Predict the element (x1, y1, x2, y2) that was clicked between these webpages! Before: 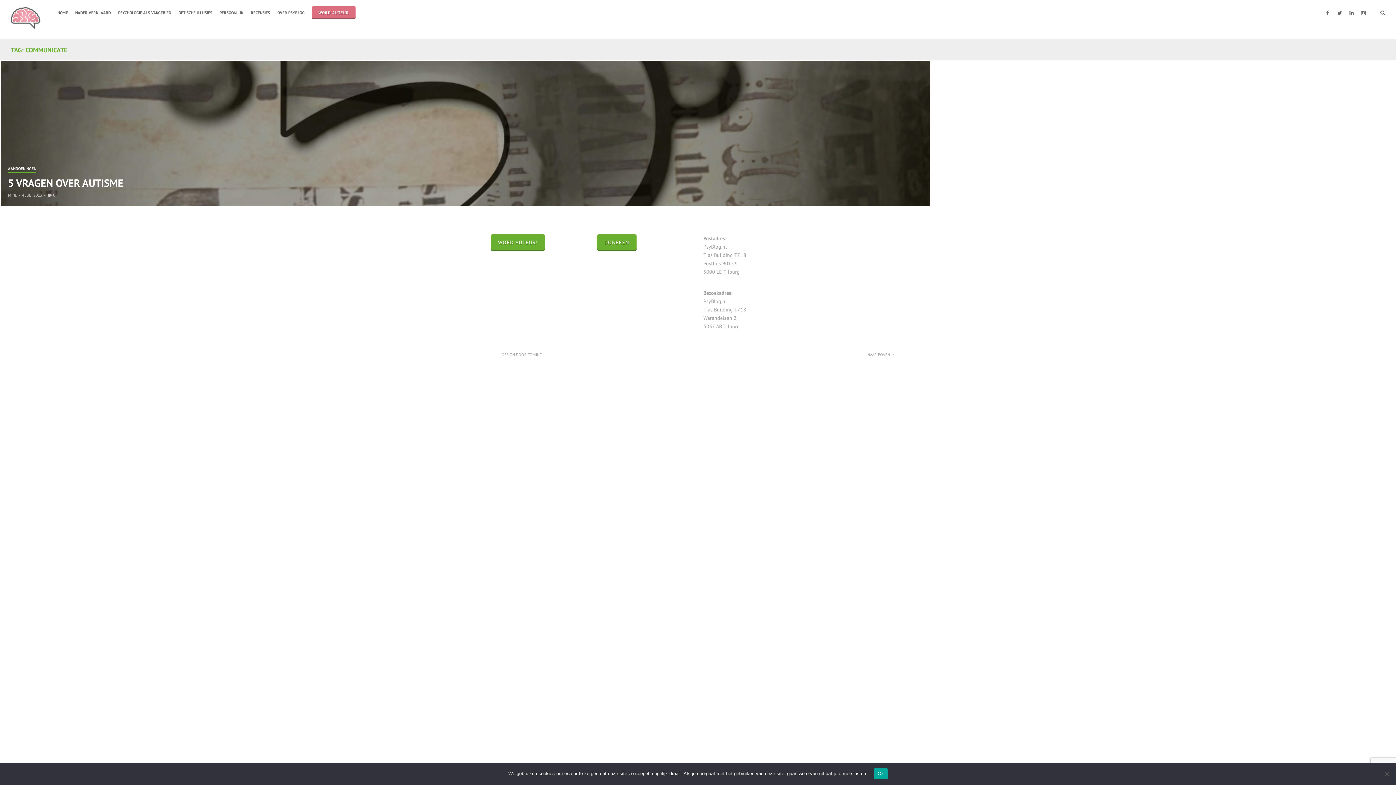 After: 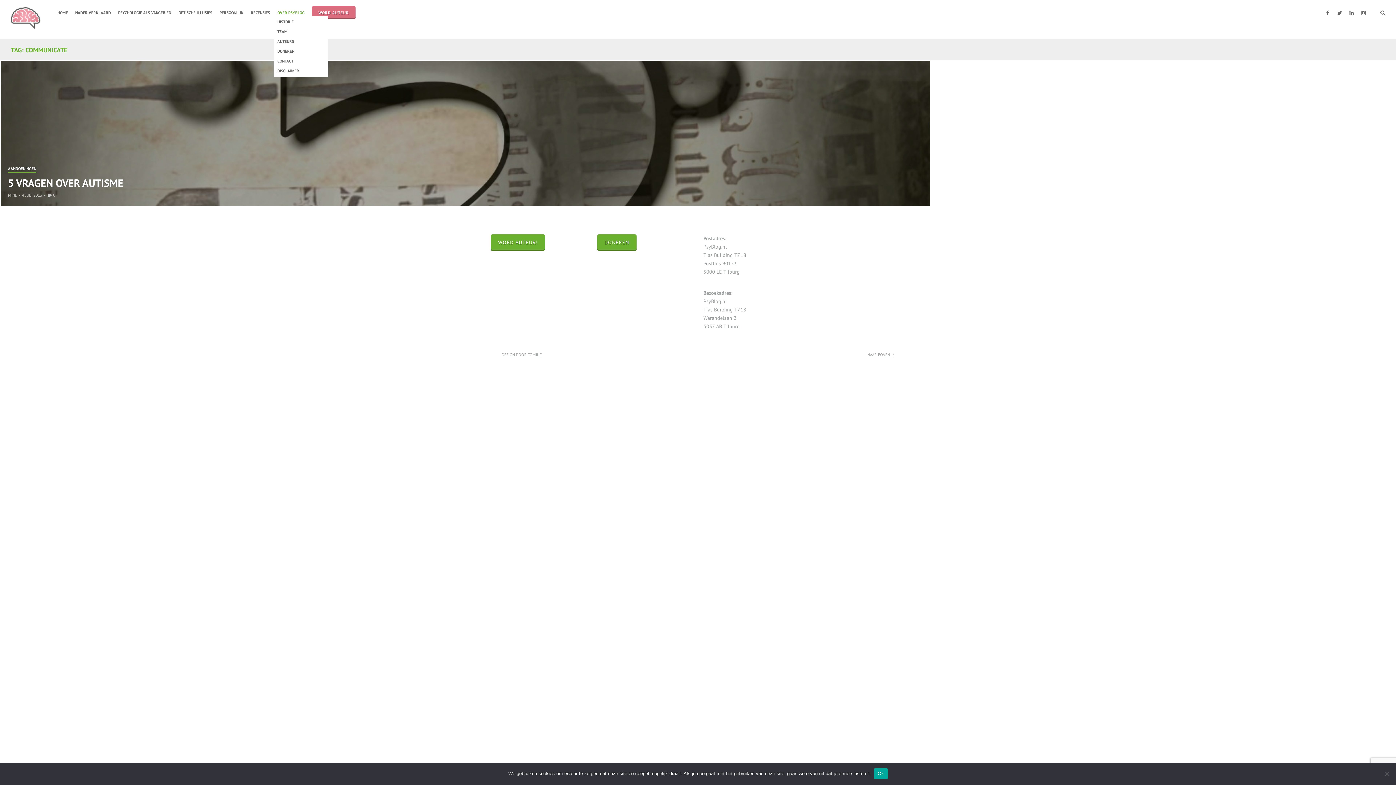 Action: label: OVER PSYBLOG bbox: (277, 9, 304, 16)